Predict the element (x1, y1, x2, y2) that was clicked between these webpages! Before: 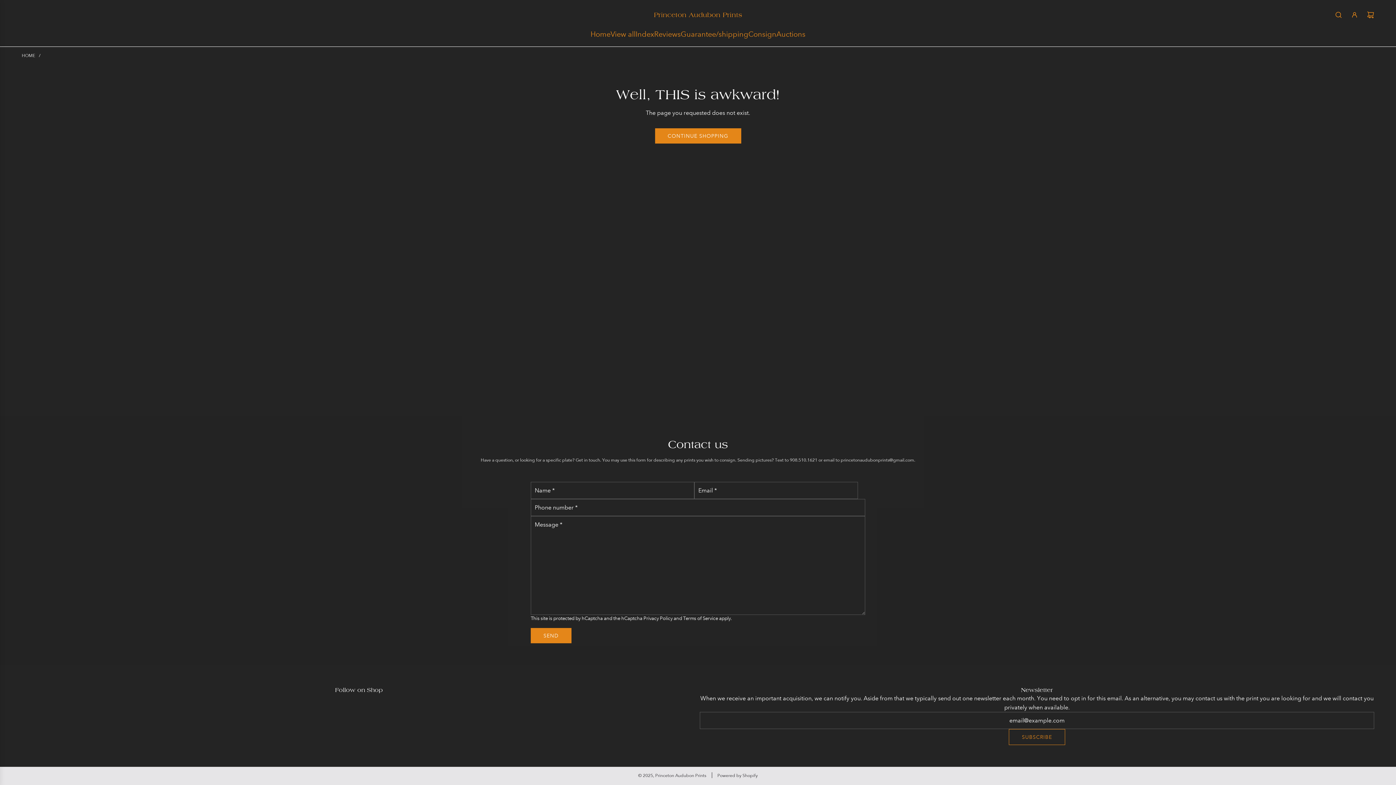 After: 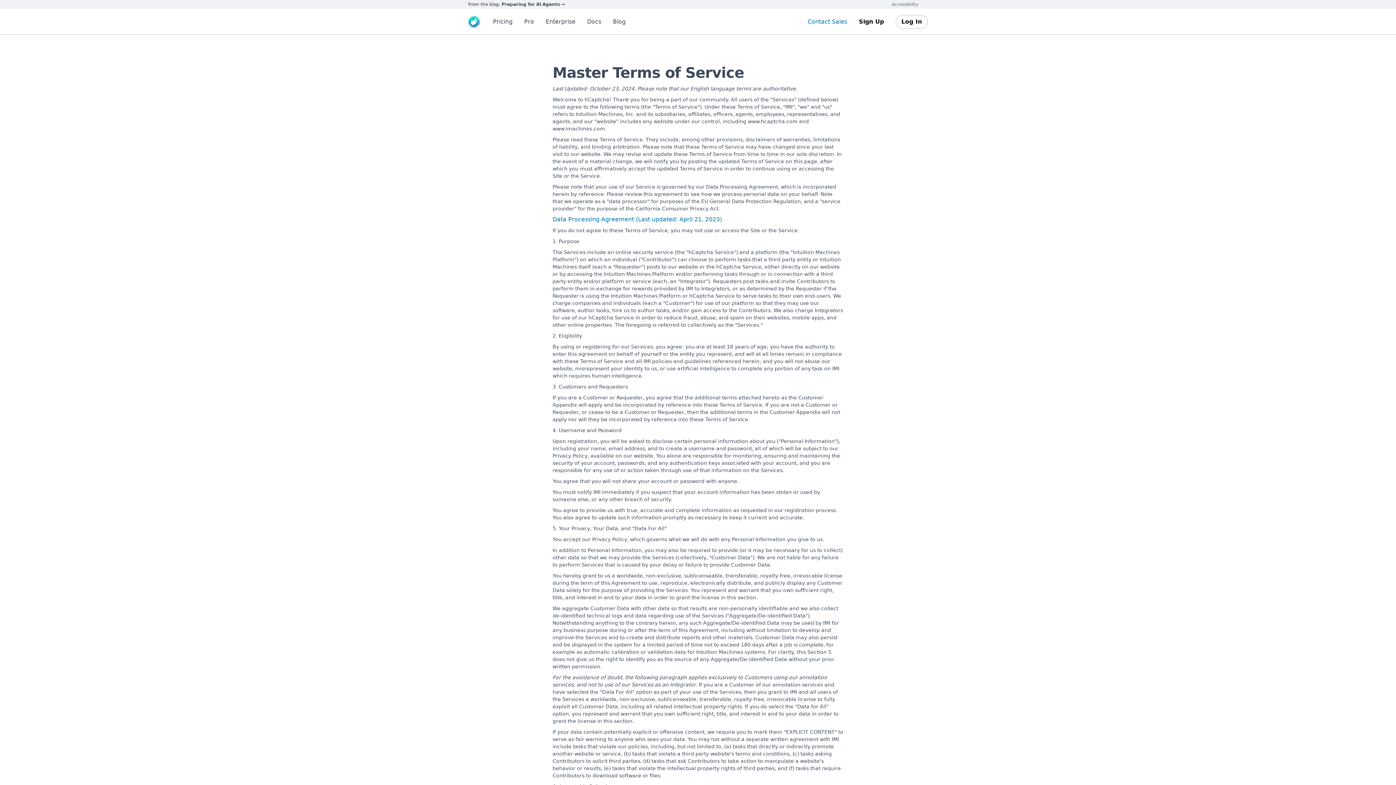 Action: label: Terms of Service bbox: (683, 616, 718, 621)